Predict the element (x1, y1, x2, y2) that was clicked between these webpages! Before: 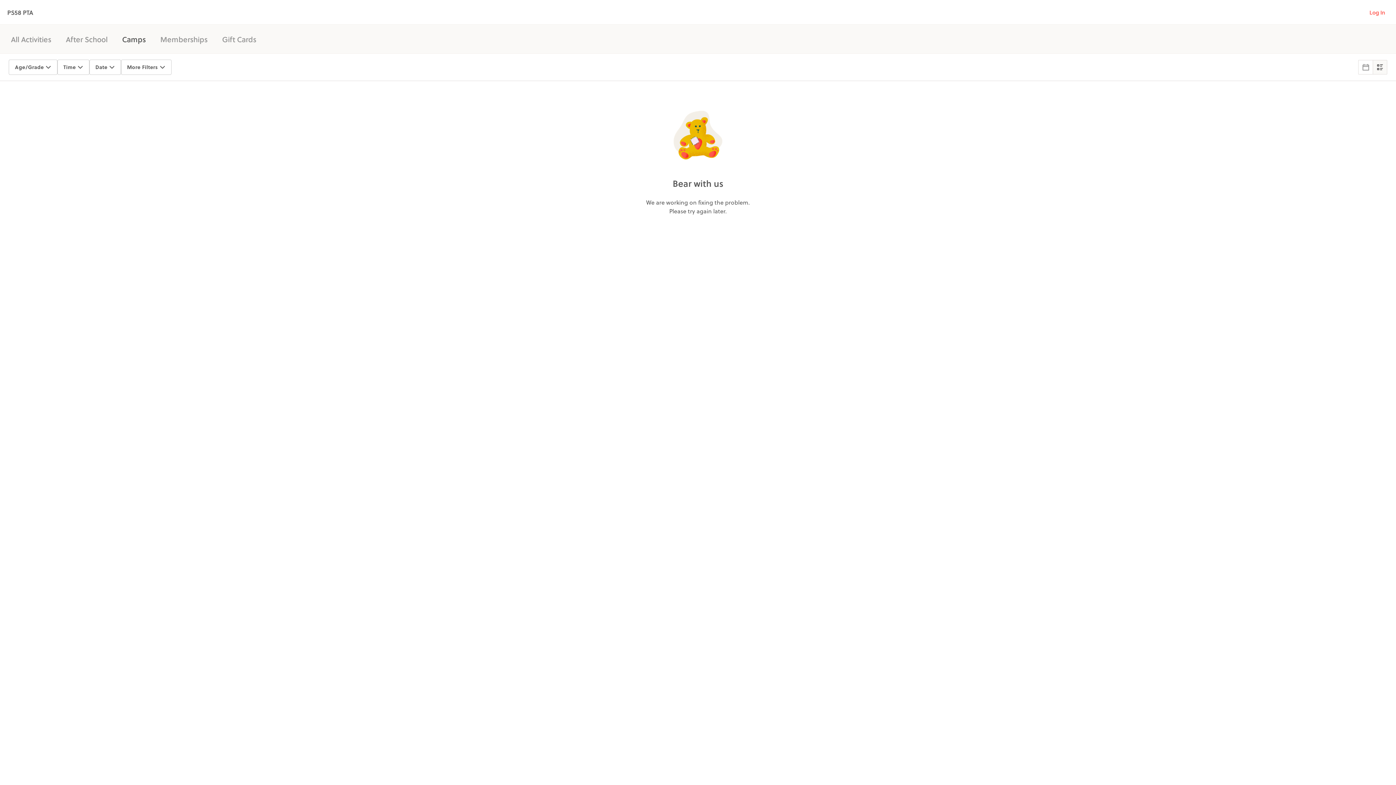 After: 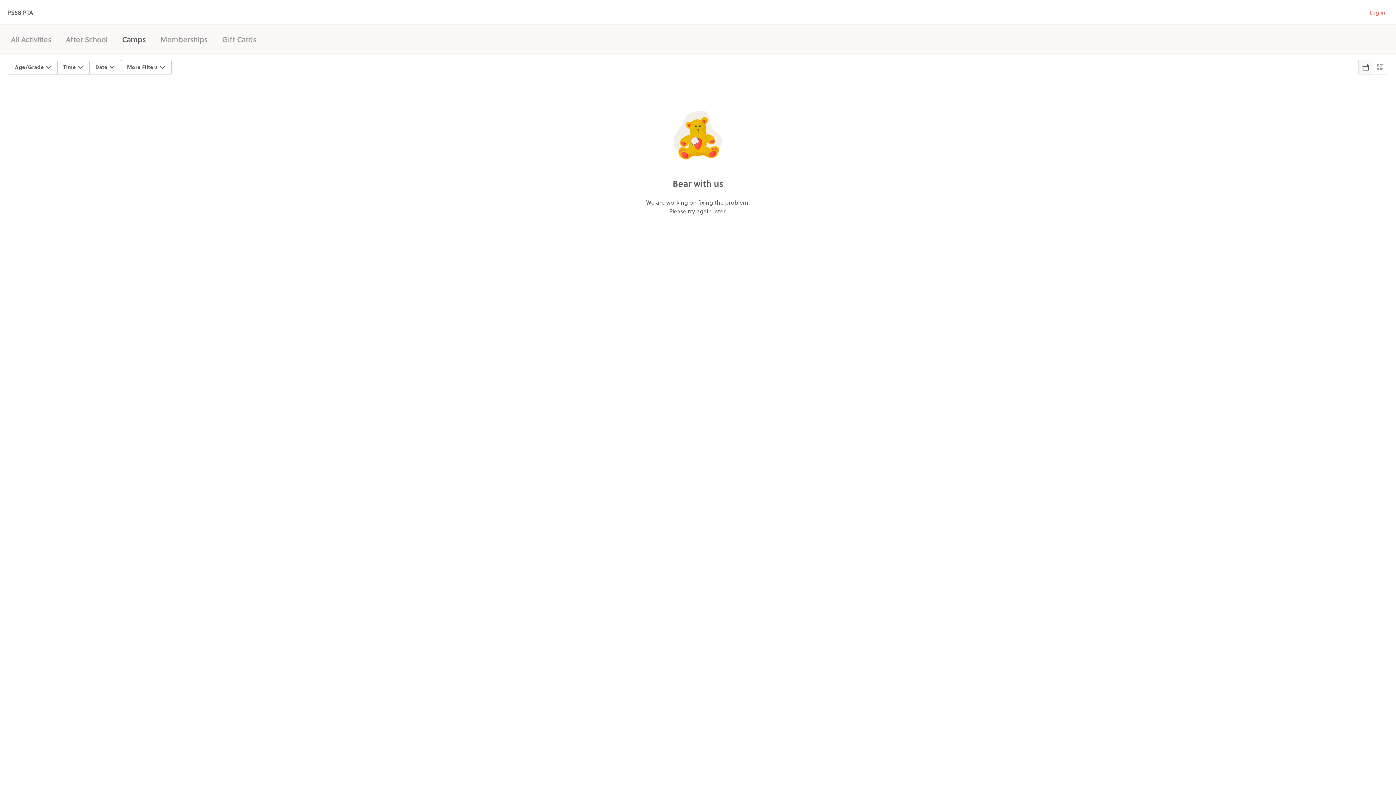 Action: bbox: (1358, 60, 1373, 74)